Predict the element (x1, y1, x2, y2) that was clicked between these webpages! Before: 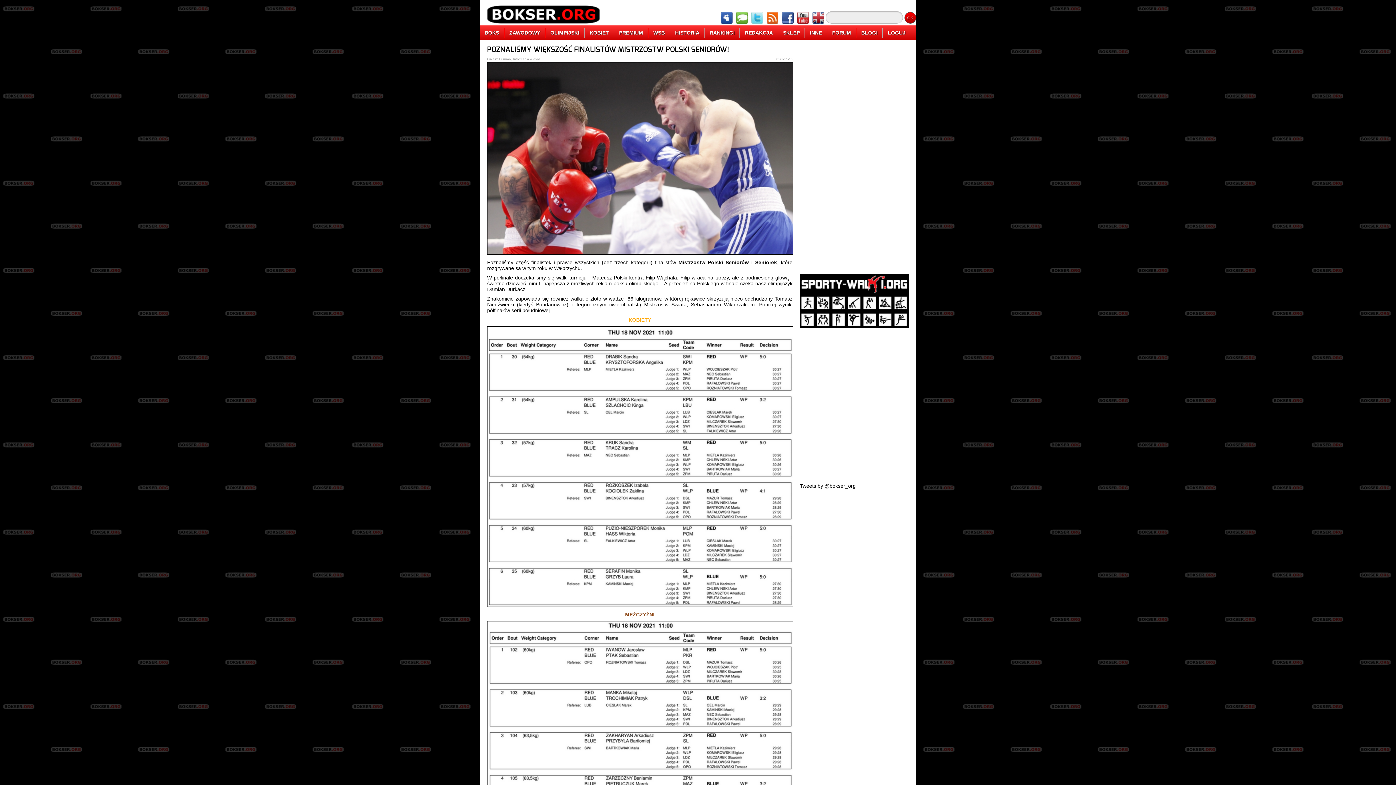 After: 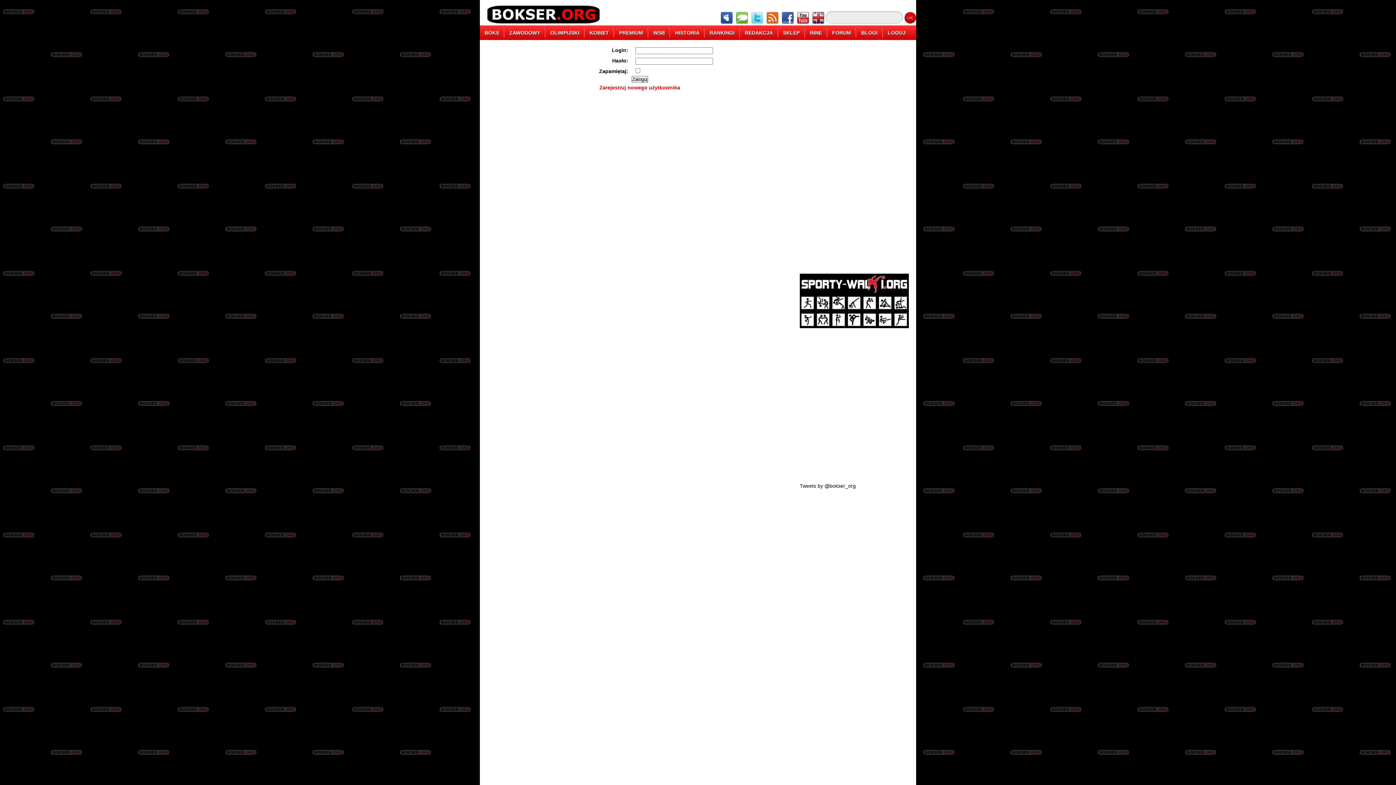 Action: bbox: (882, 27, 910, 37) label: LOGUJ